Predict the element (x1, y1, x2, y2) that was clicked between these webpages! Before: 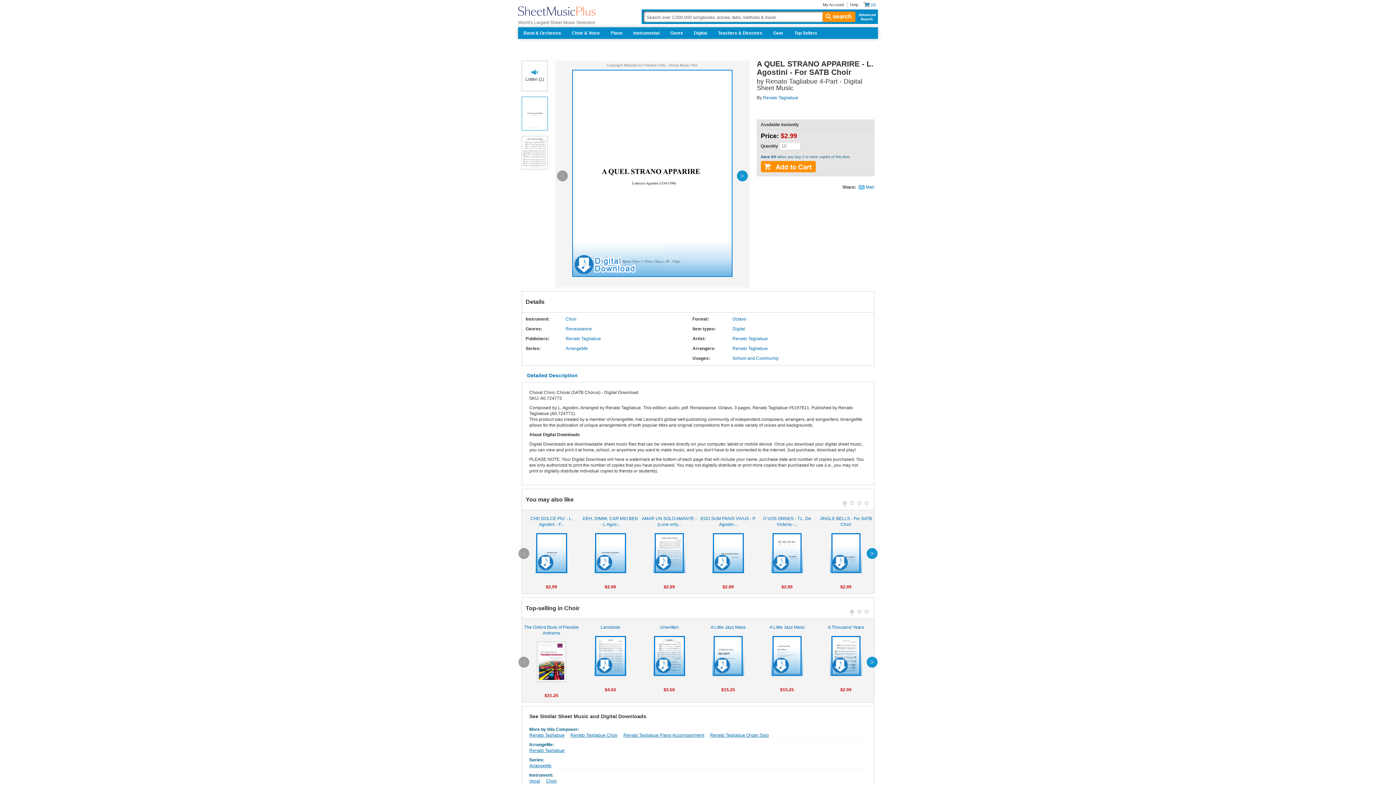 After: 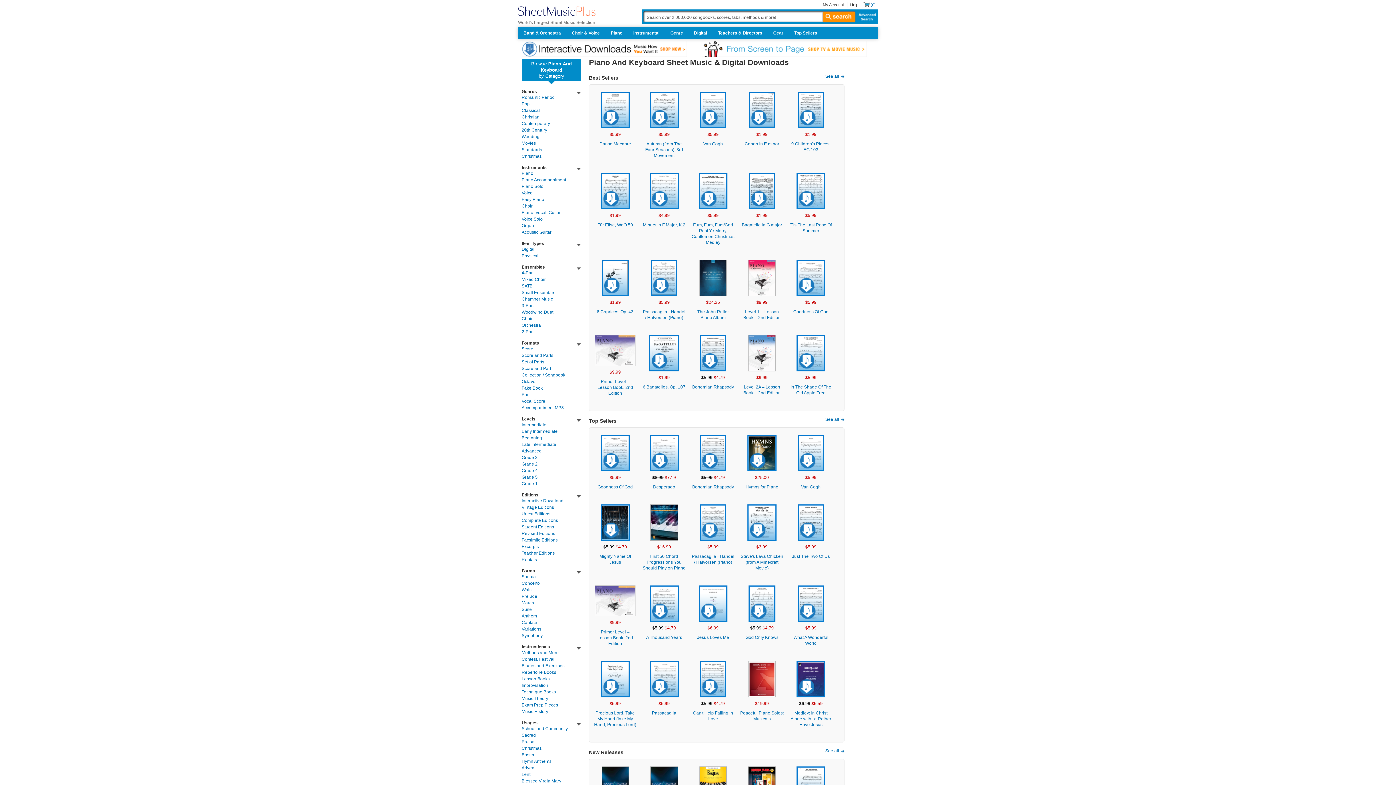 Action: label: Piano bbox: (605, 27, 628, 38)